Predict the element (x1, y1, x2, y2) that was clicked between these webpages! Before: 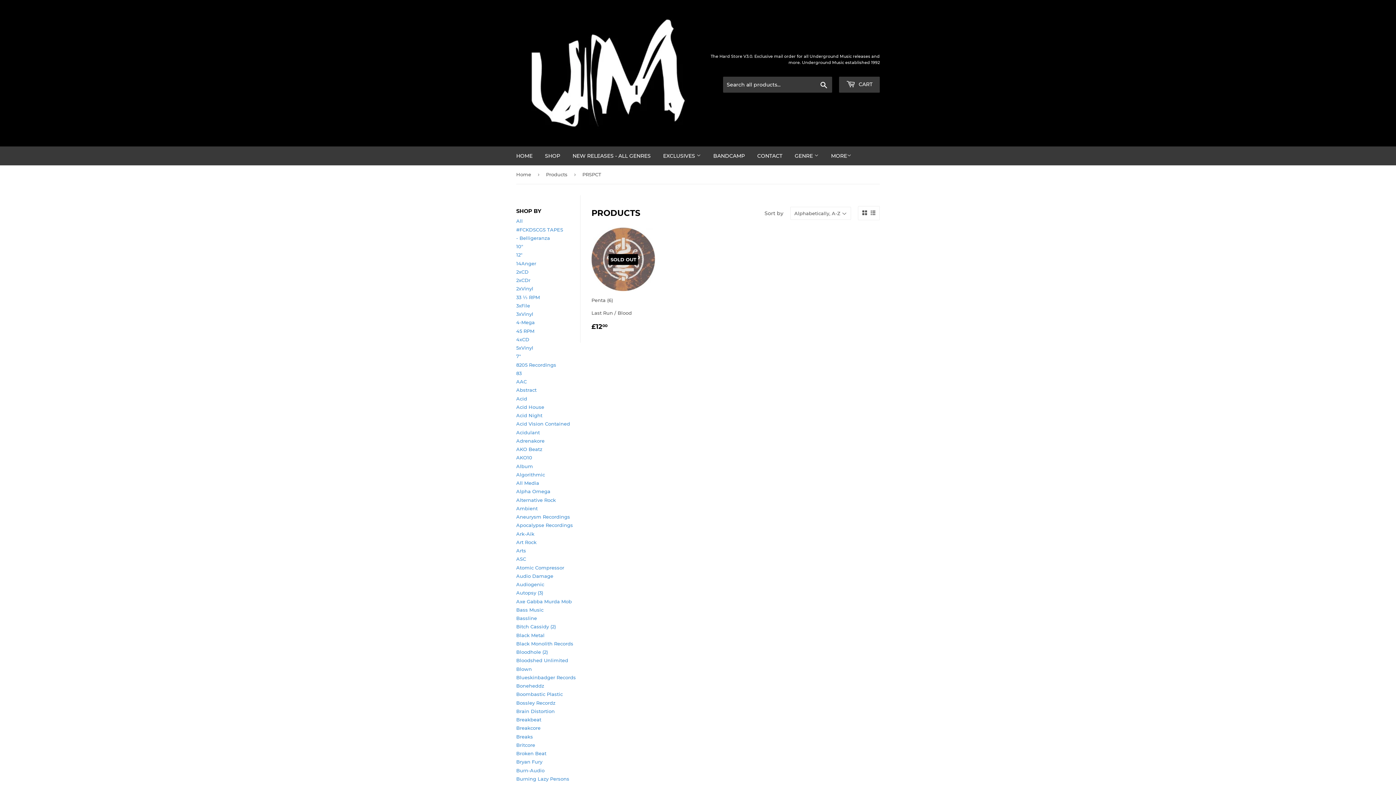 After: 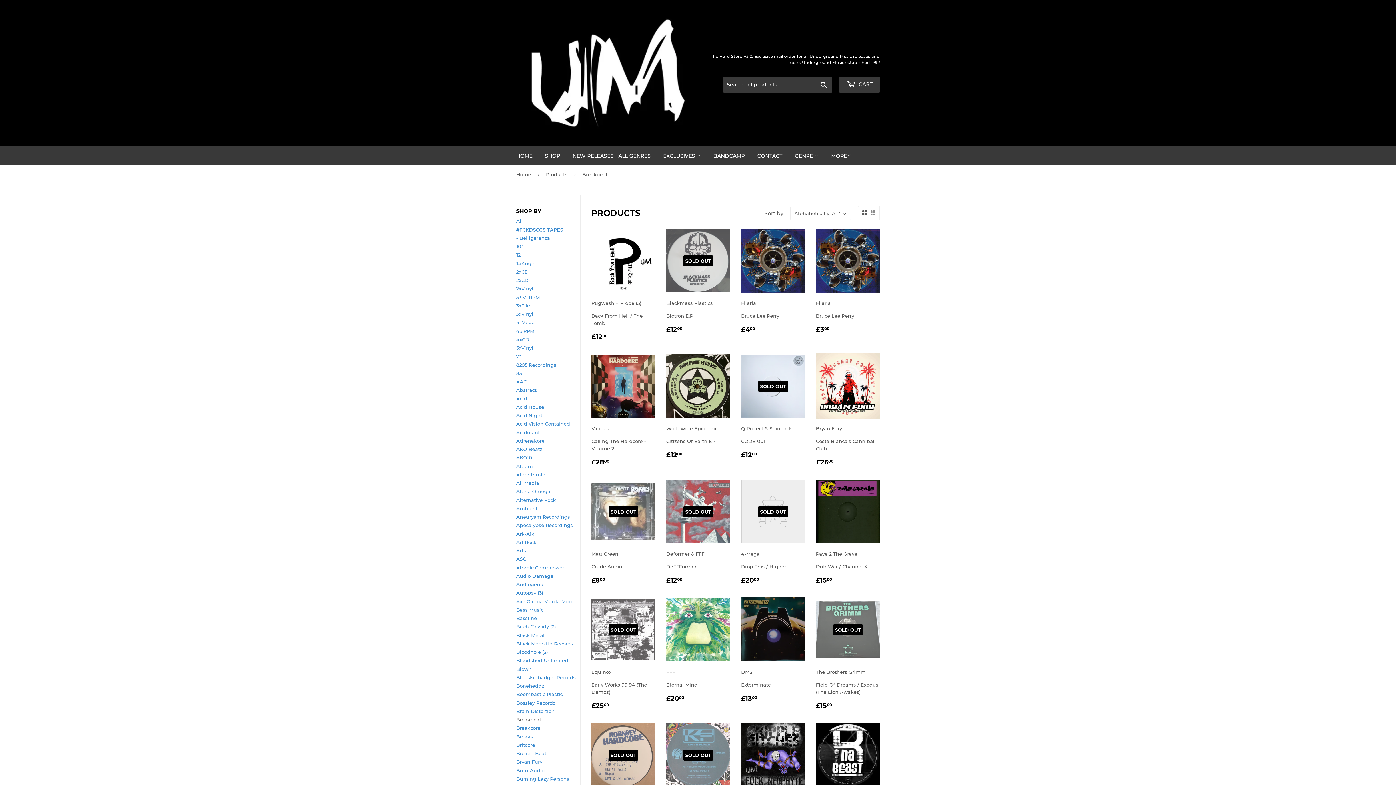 Action: label: Breakbeat bbox: (516, 717, 541, 722)